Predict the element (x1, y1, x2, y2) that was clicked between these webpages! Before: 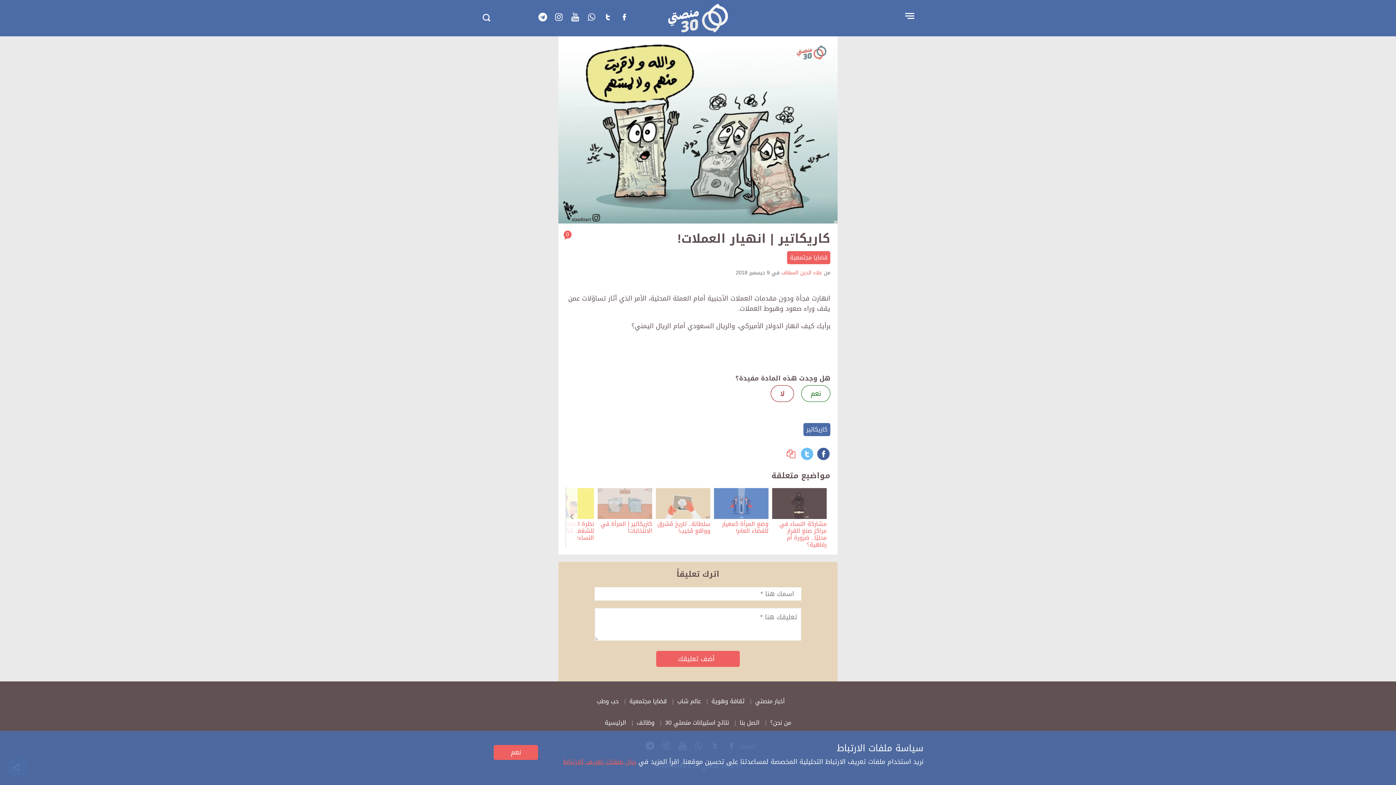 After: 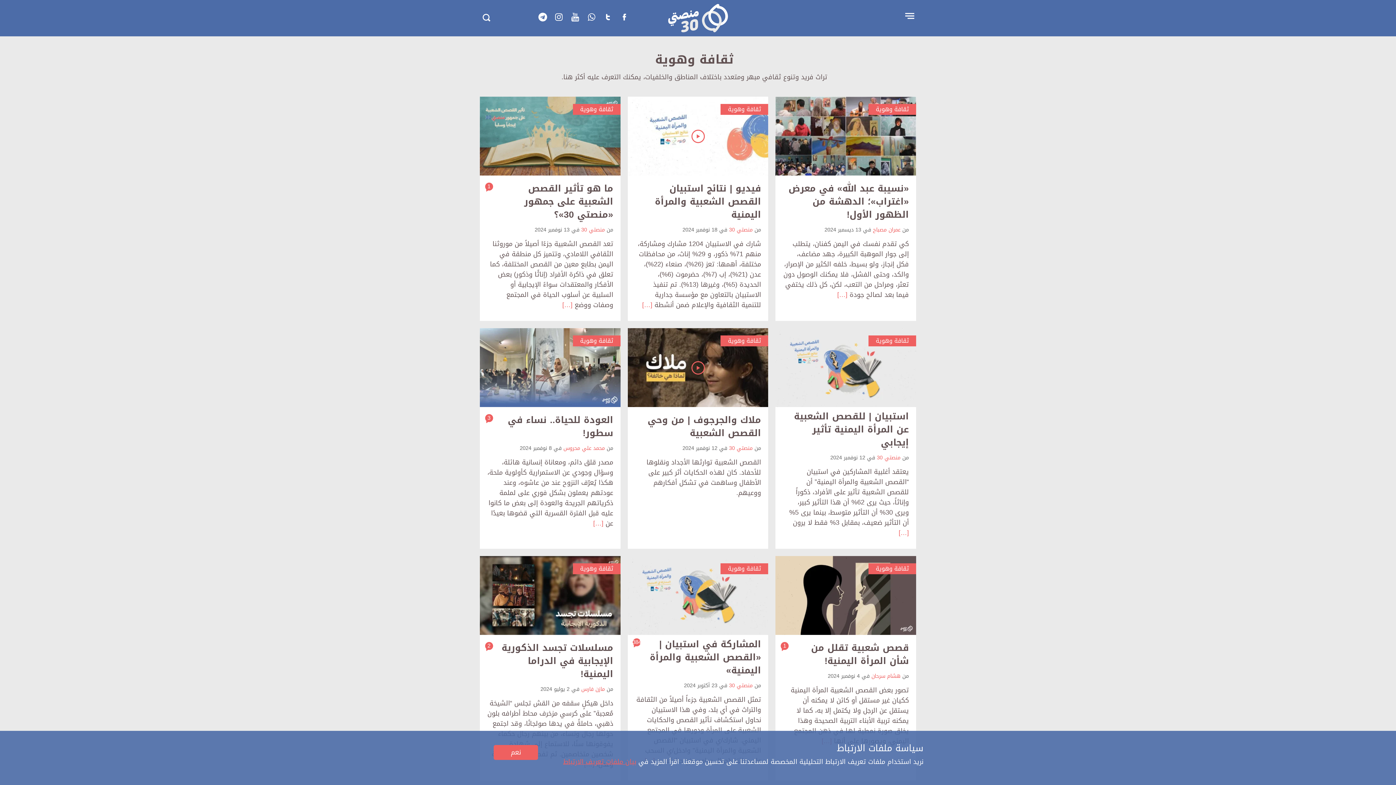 Action: label: ثقافة وهوية bbox: (708, 696, 744, 707)